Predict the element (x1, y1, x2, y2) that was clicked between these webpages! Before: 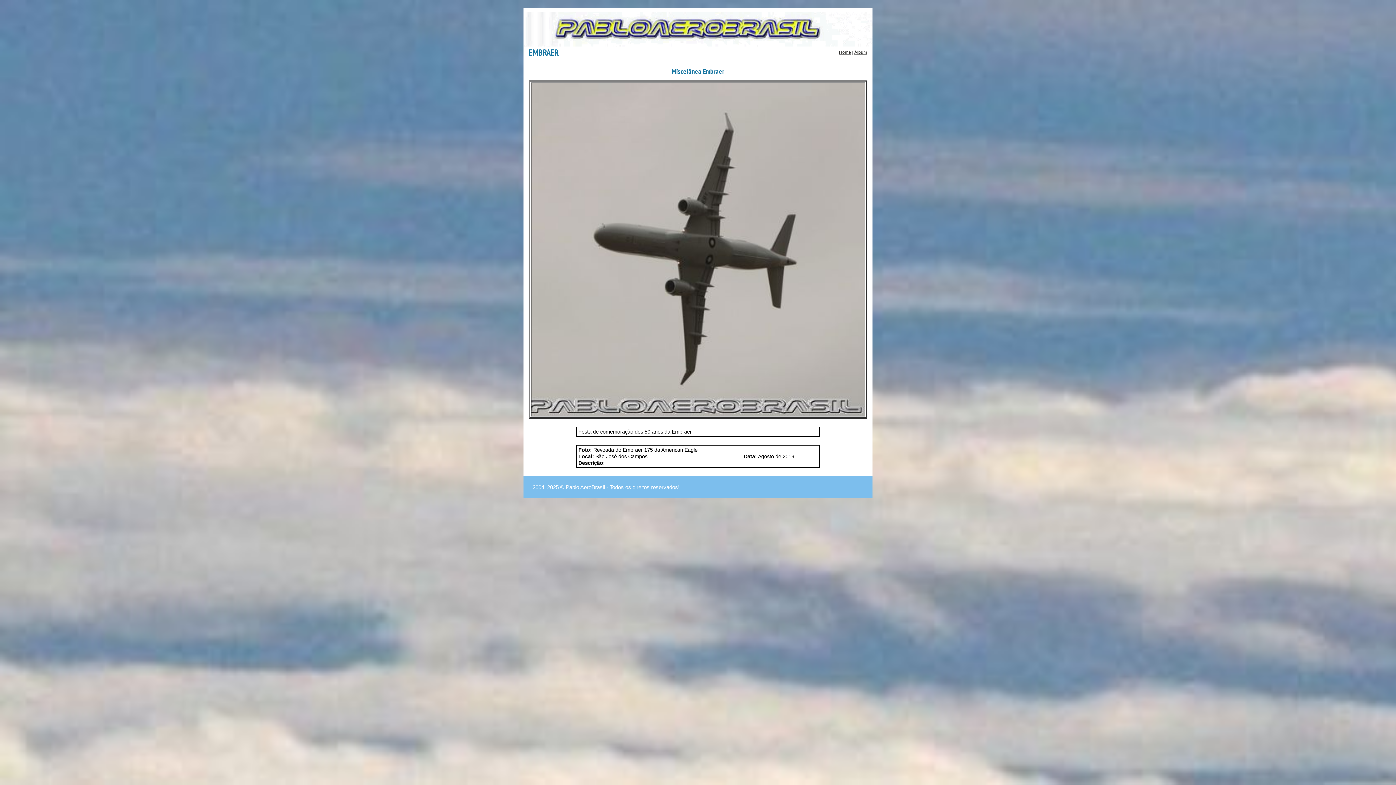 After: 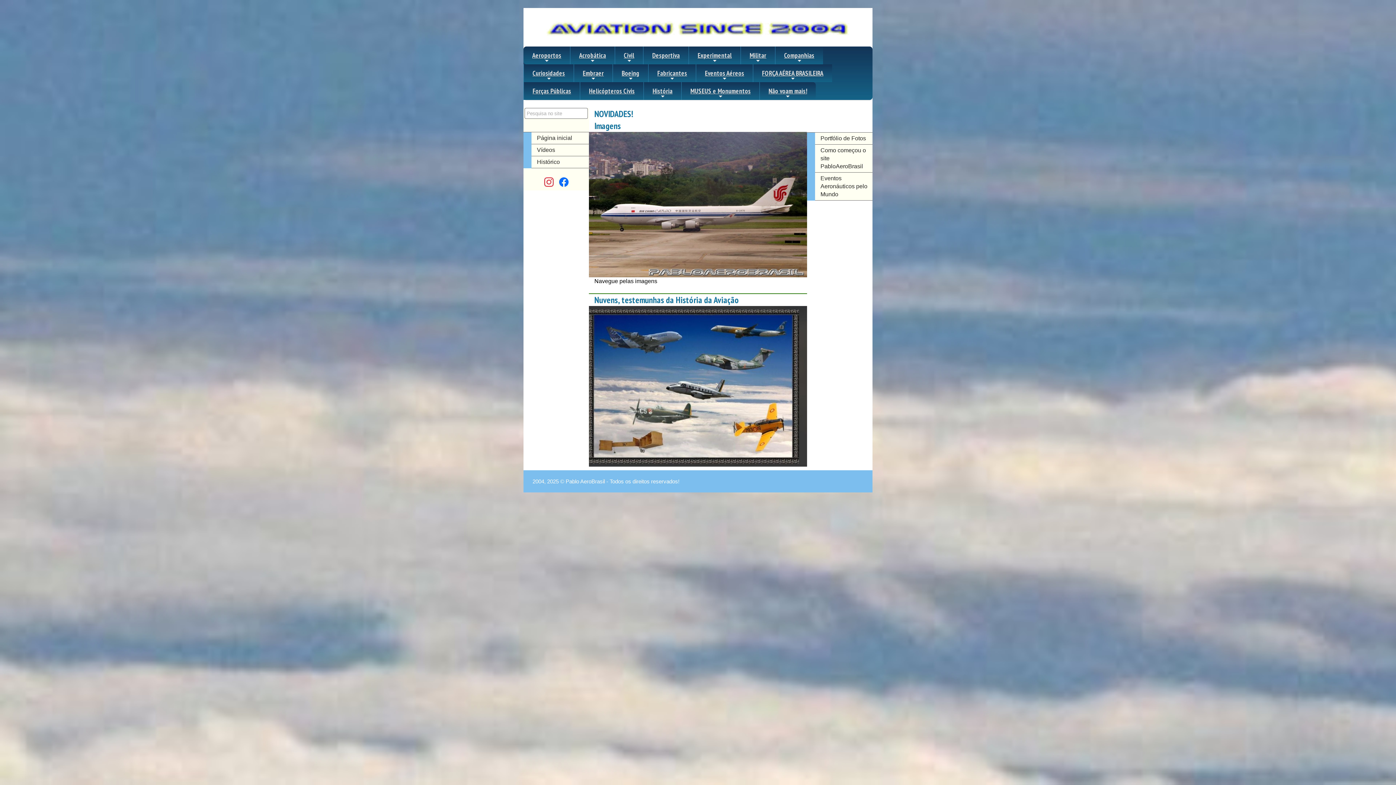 Action: label: Home bbox: (839, 49, 851, 54)